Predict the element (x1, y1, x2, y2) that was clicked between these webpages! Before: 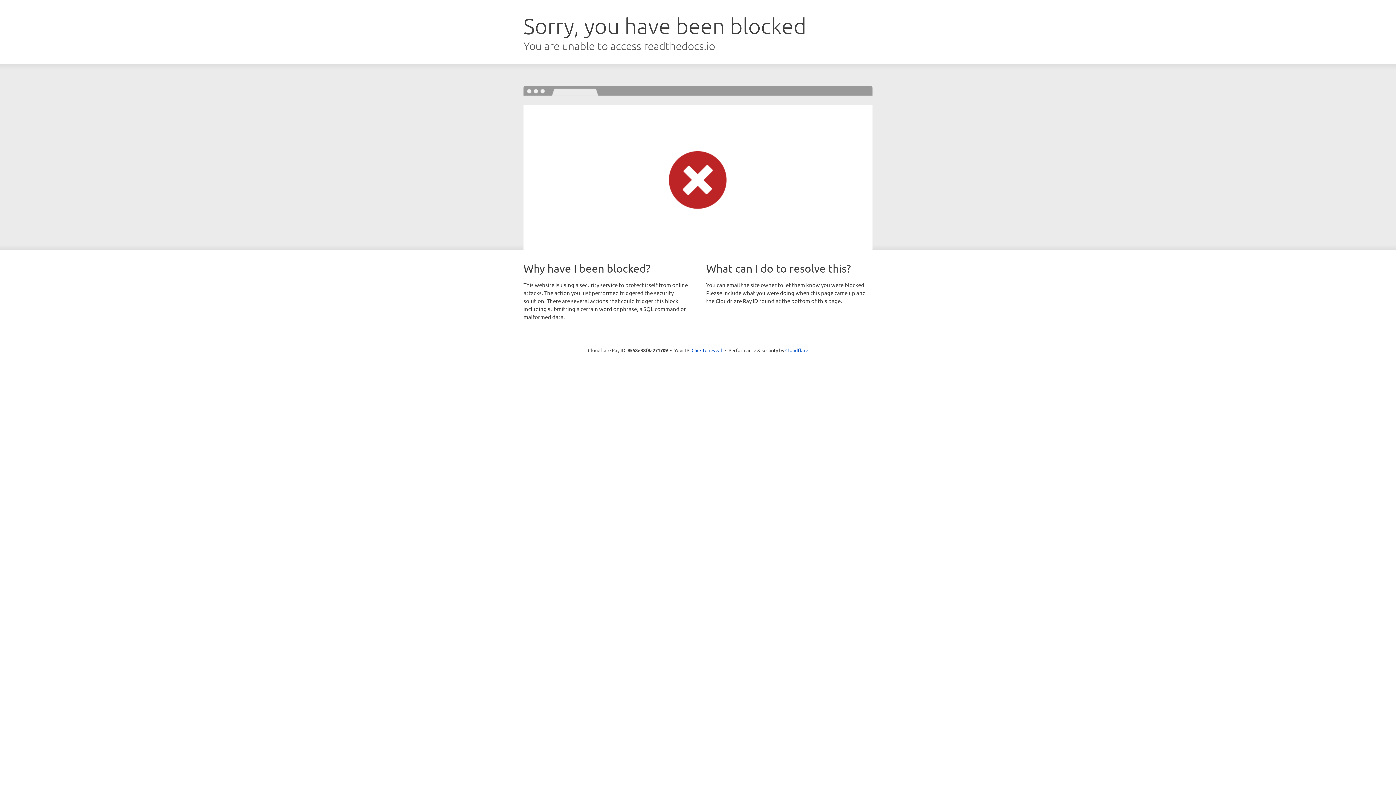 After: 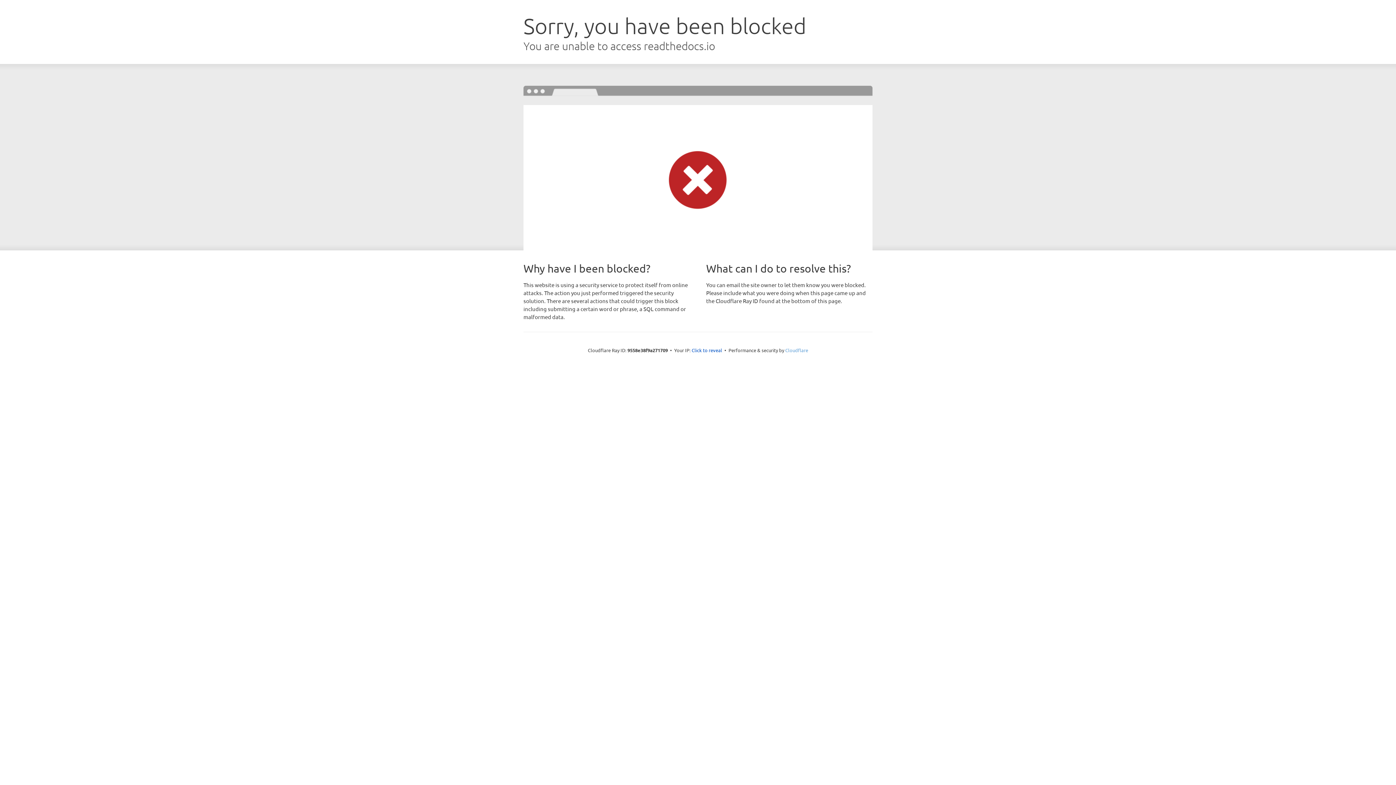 Action: label: Cloudflare bbox: (785, 347, 808, 353)